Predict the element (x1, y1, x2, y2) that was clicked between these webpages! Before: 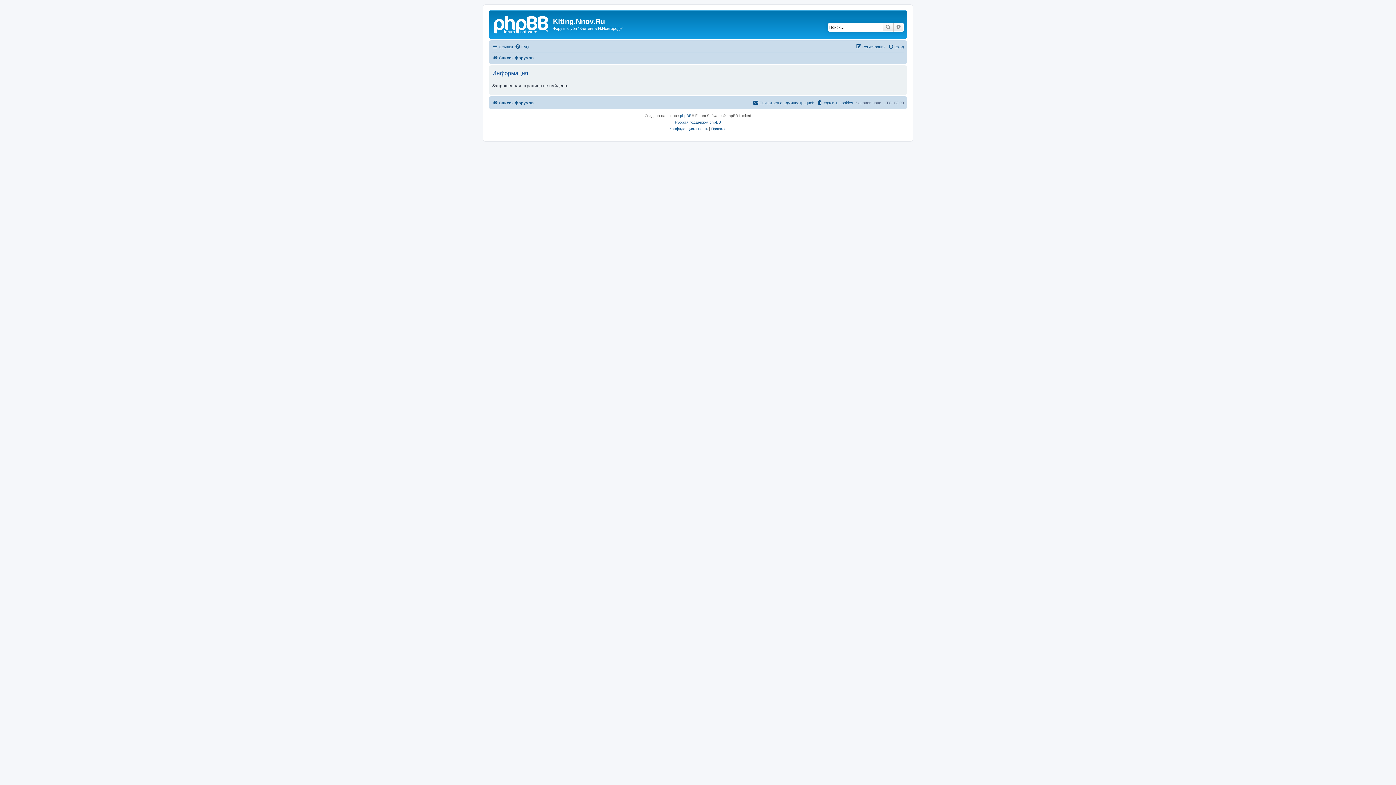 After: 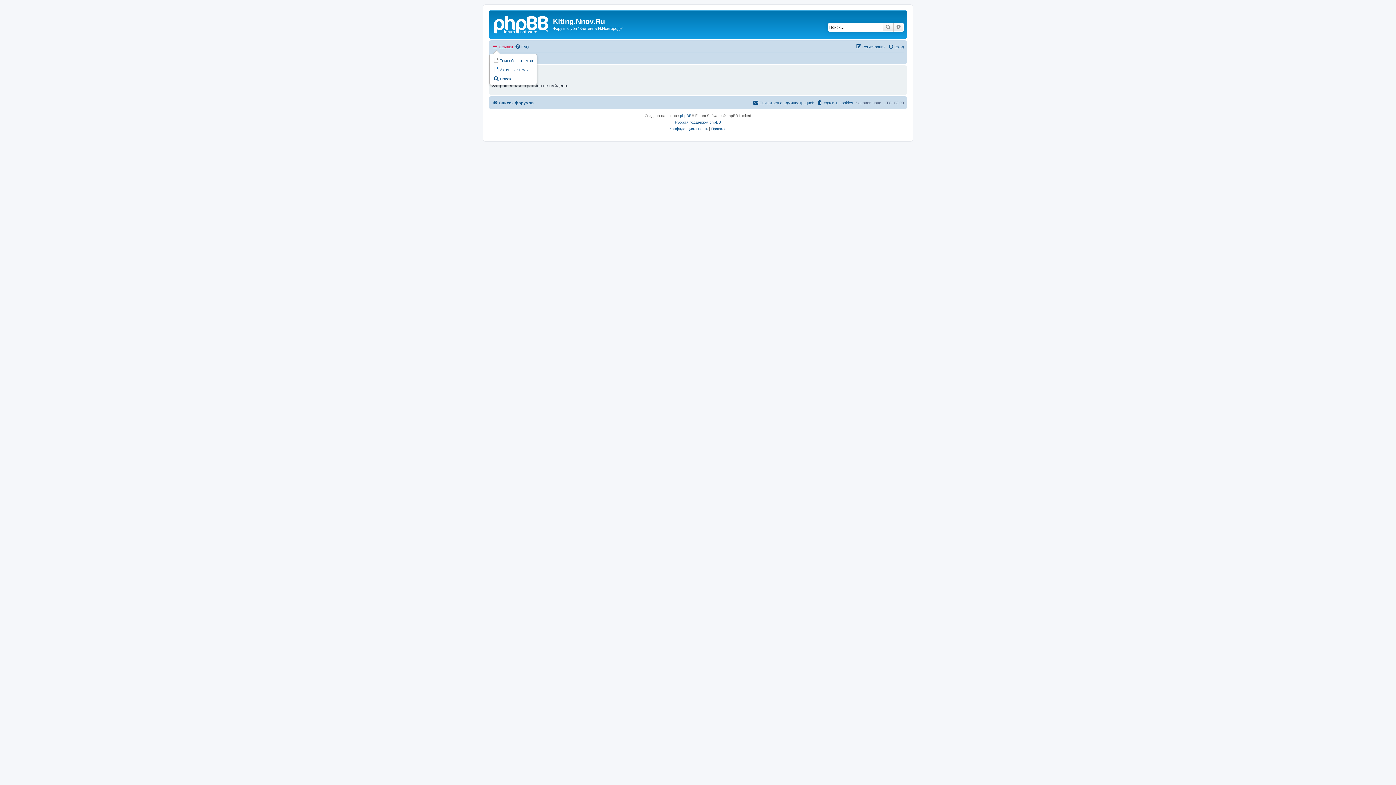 Action: bbox: (492, 42, 513, 51) label: Ссылки